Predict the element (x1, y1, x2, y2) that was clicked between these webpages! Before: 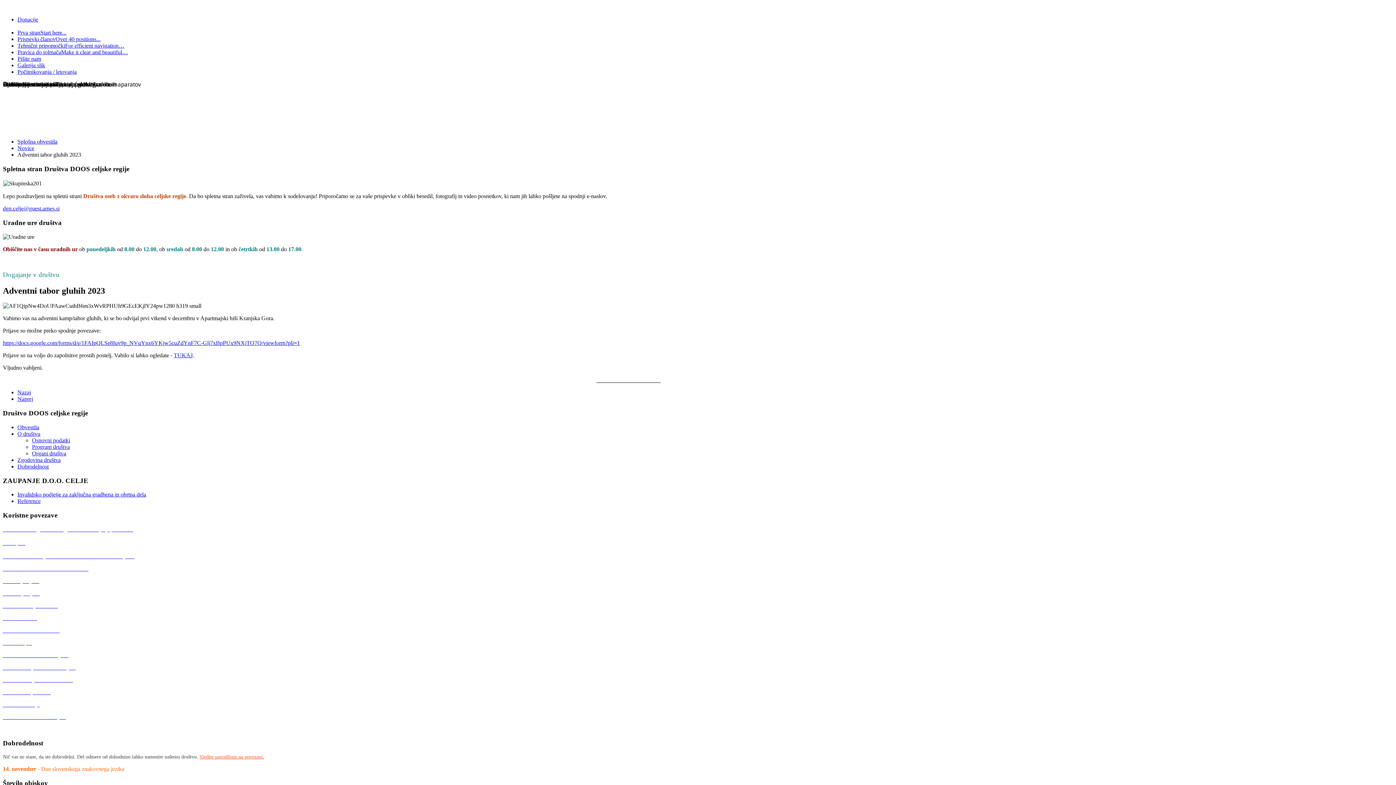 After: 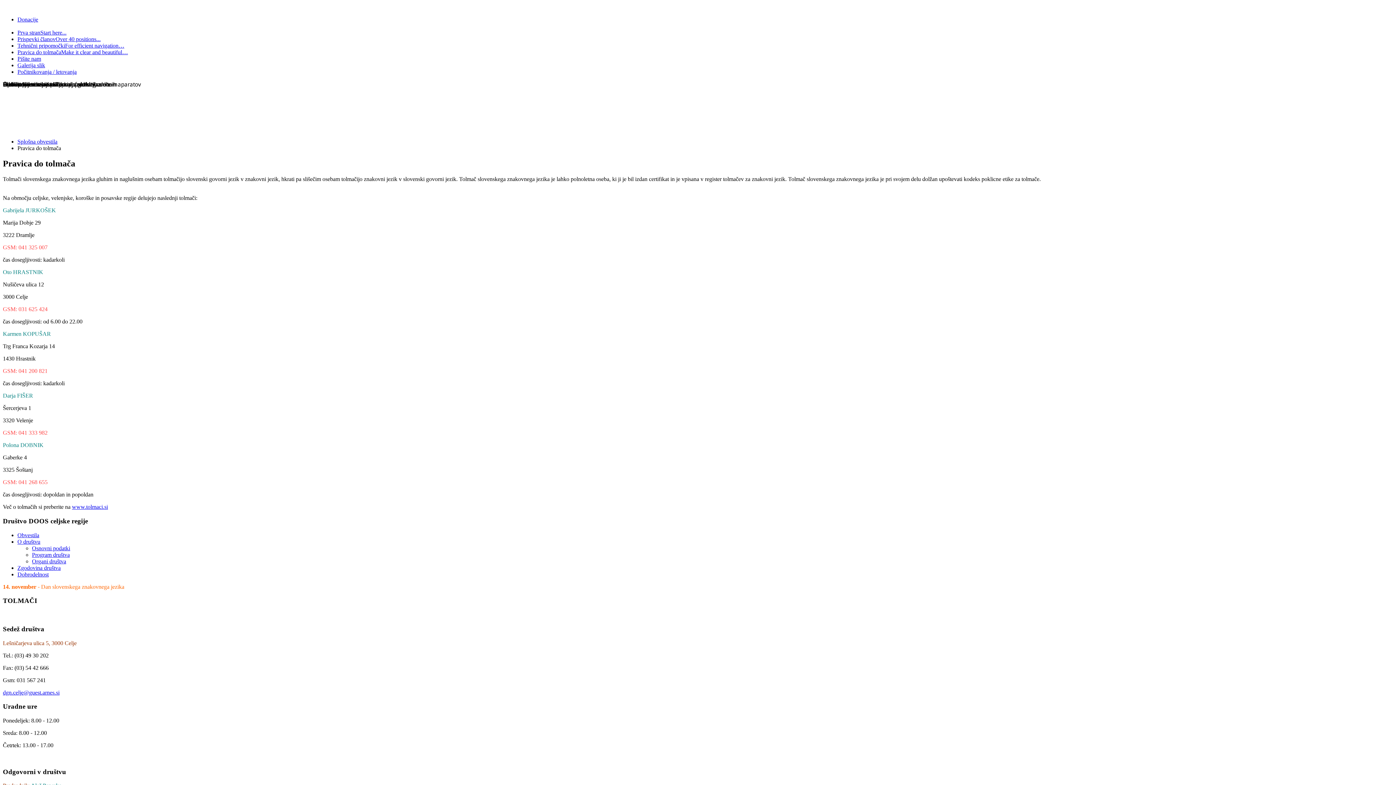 Action: bbox: (17, 49, 128, 55) label: Pravica do tolmačaMake it clear and beautiful…